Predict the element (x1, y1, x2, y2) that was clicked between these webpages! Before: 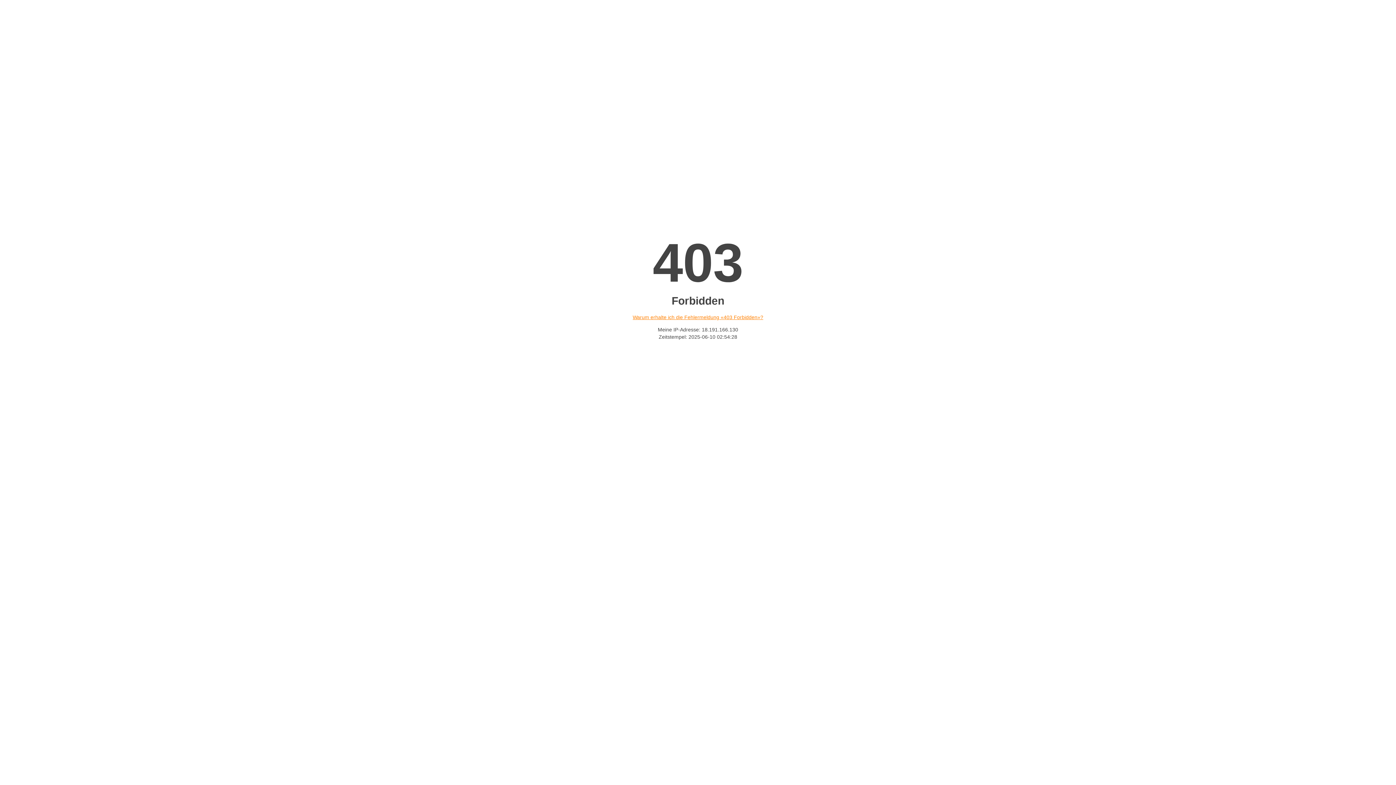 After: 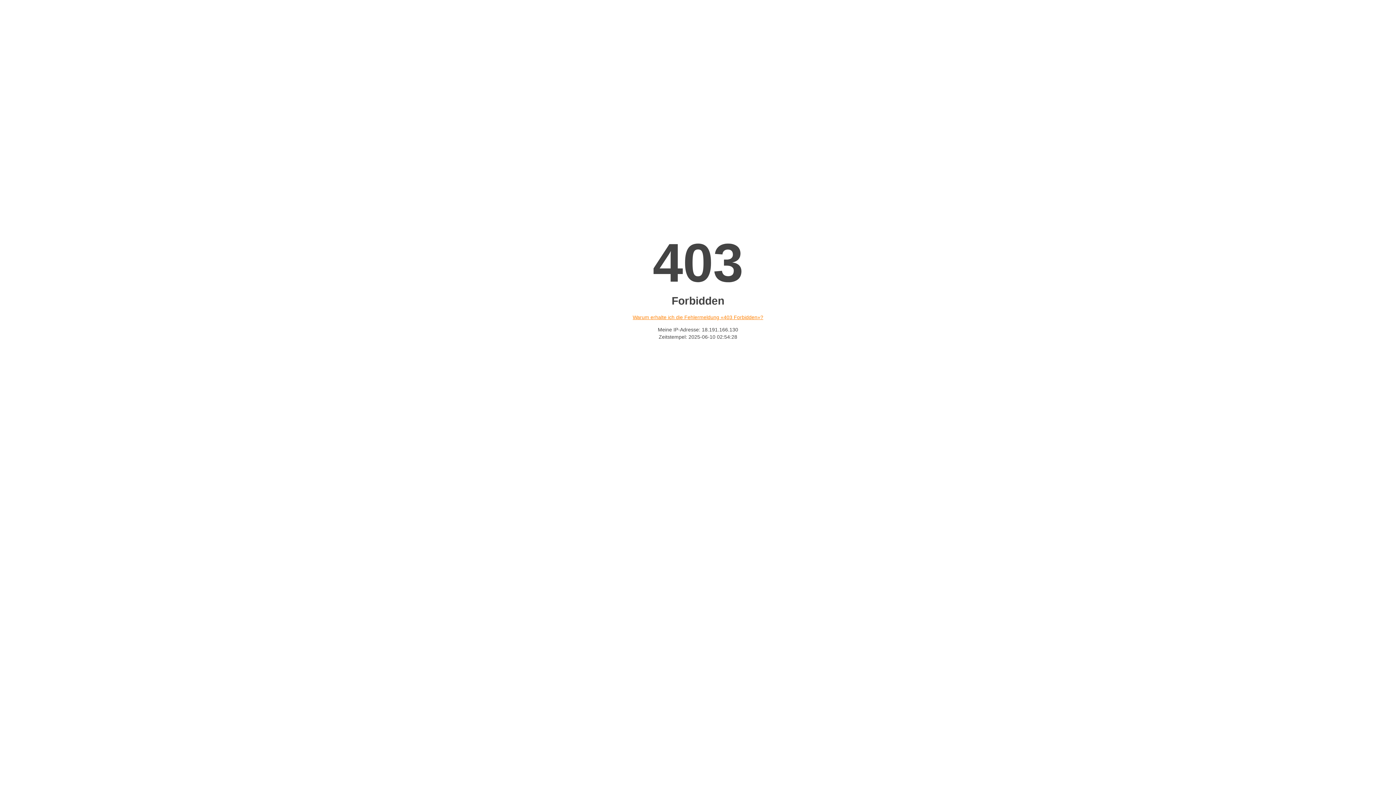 Action: bbox: (632, 314, 763, 320) label: Warum erhalte ich die Fehlermeldung «403 Forbidden»?